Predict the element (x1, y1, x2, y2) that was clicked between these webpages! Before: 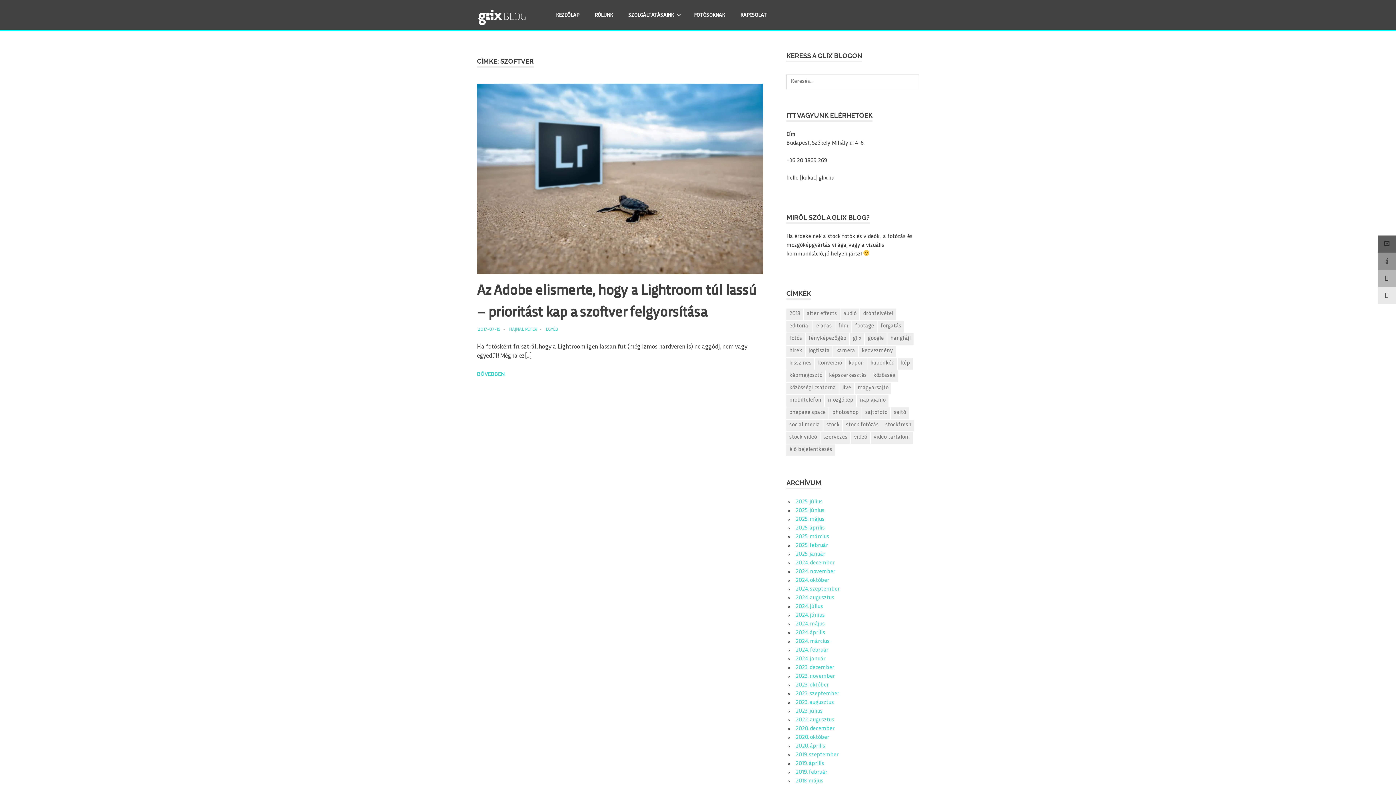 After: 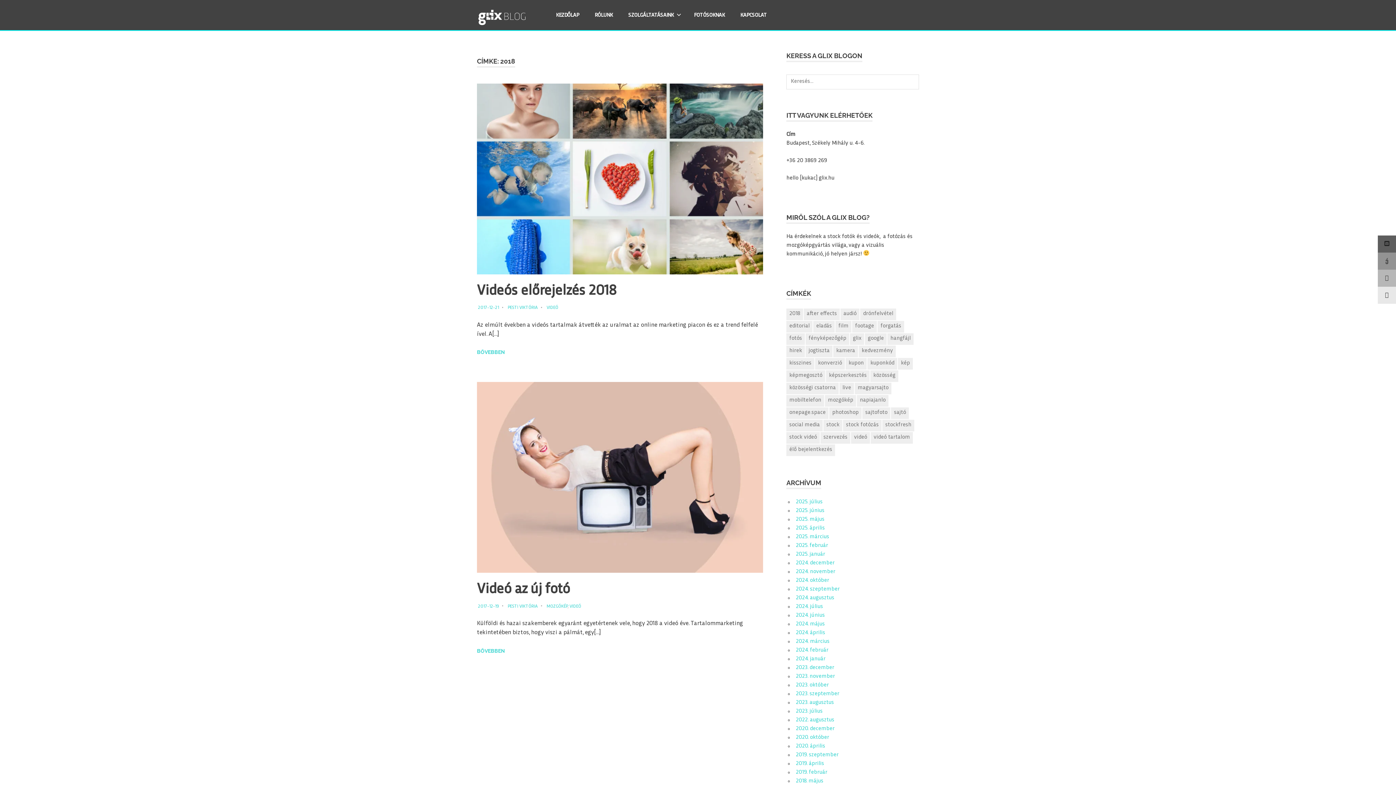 Action: bbox: (786, 308, 803, 320) label: 2018 (2 elem)